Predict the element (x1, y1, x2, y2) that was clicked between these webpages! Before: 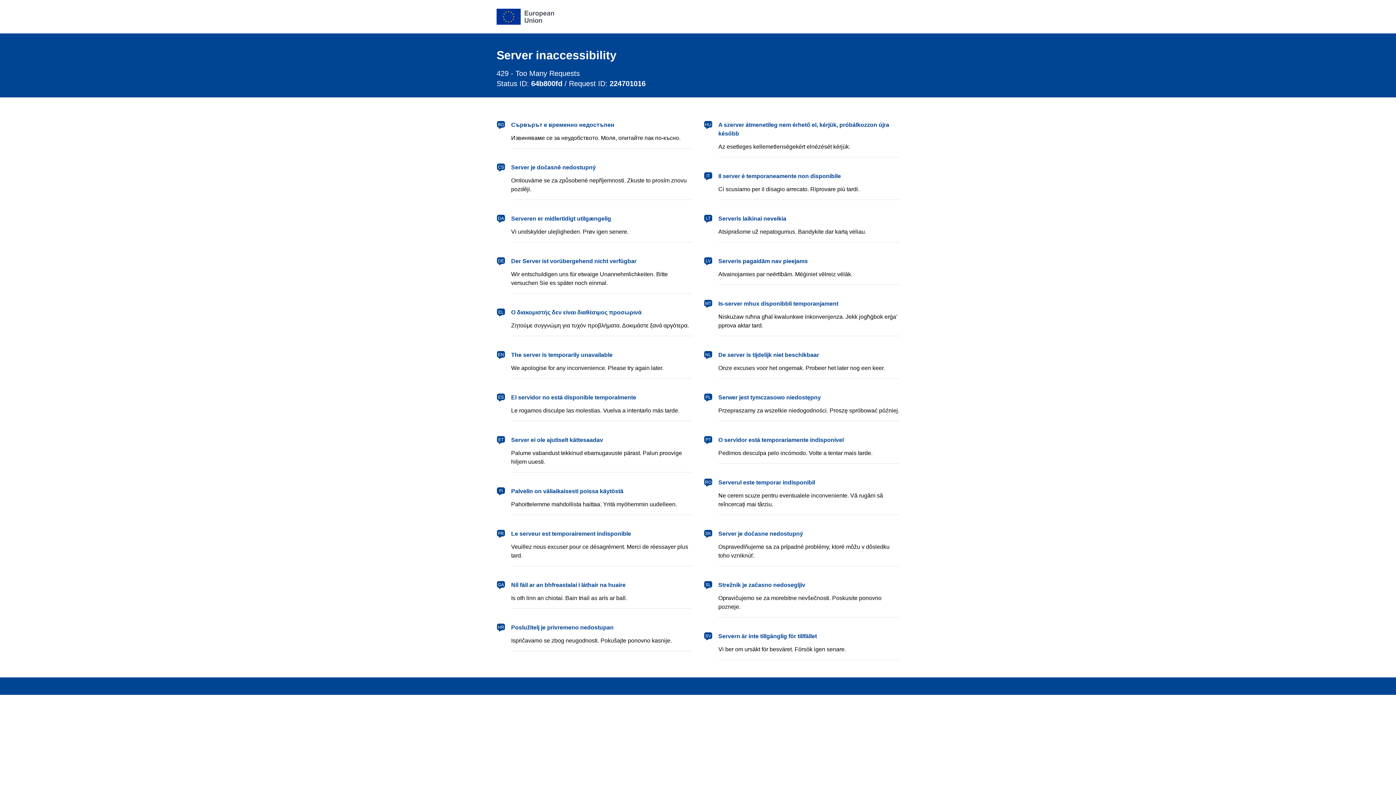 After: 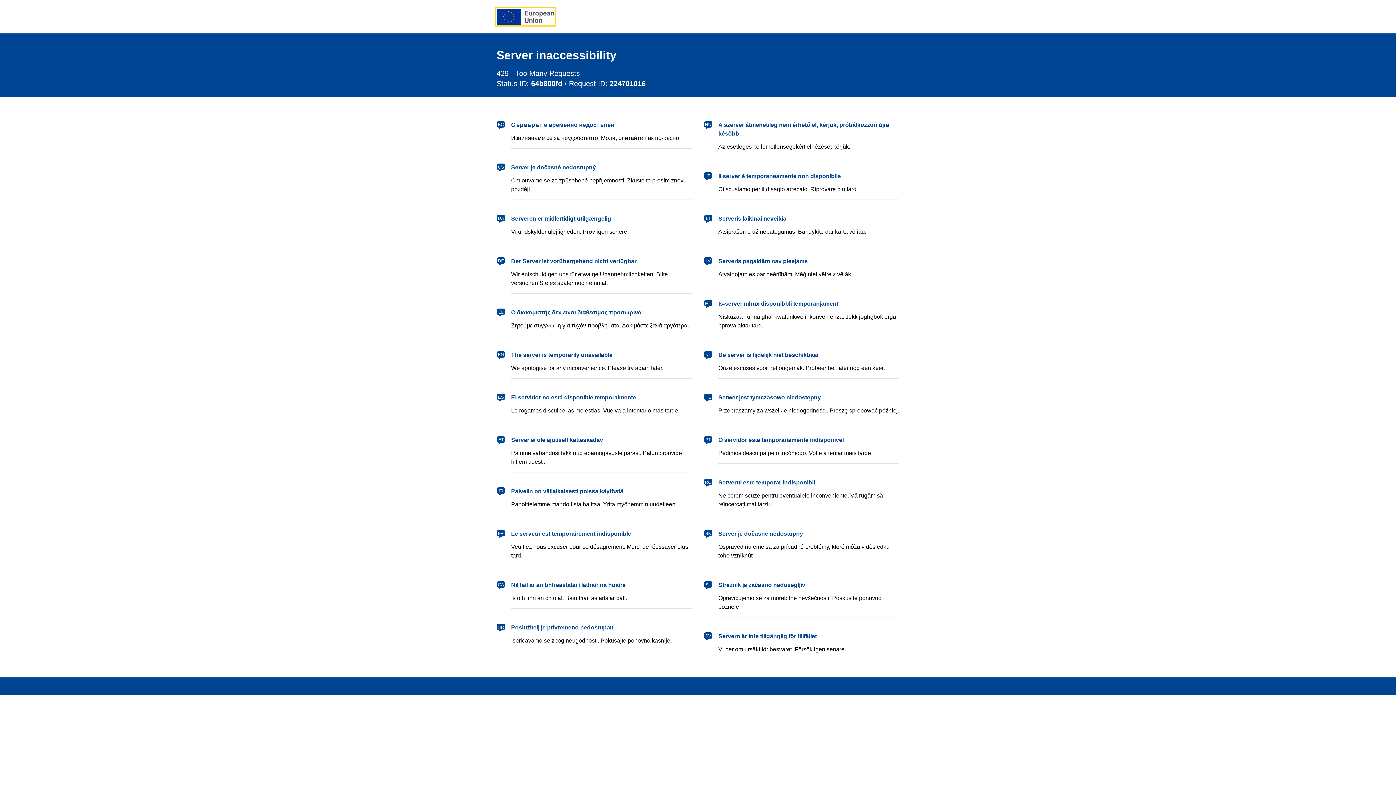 Action: bbox: (496, 8, 554, 24) label: European Union